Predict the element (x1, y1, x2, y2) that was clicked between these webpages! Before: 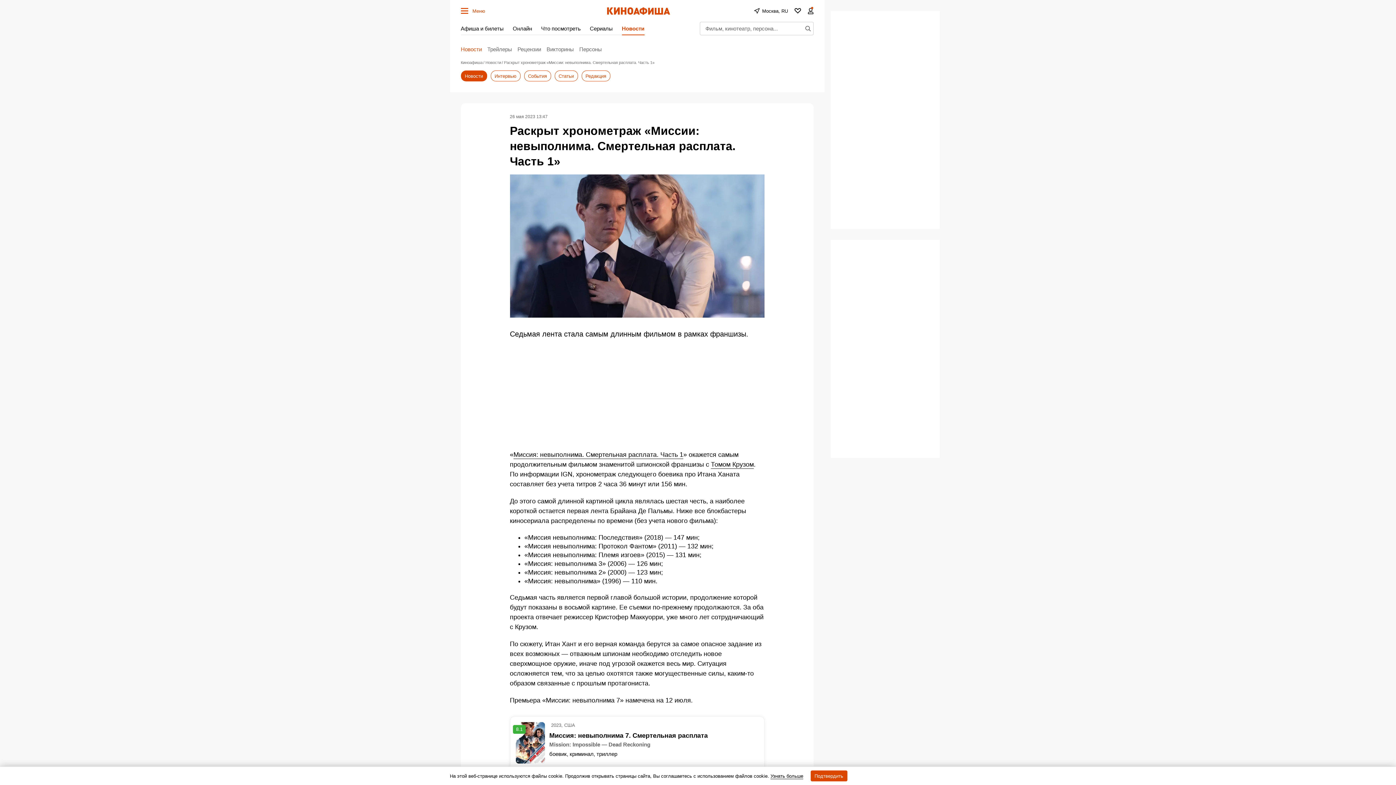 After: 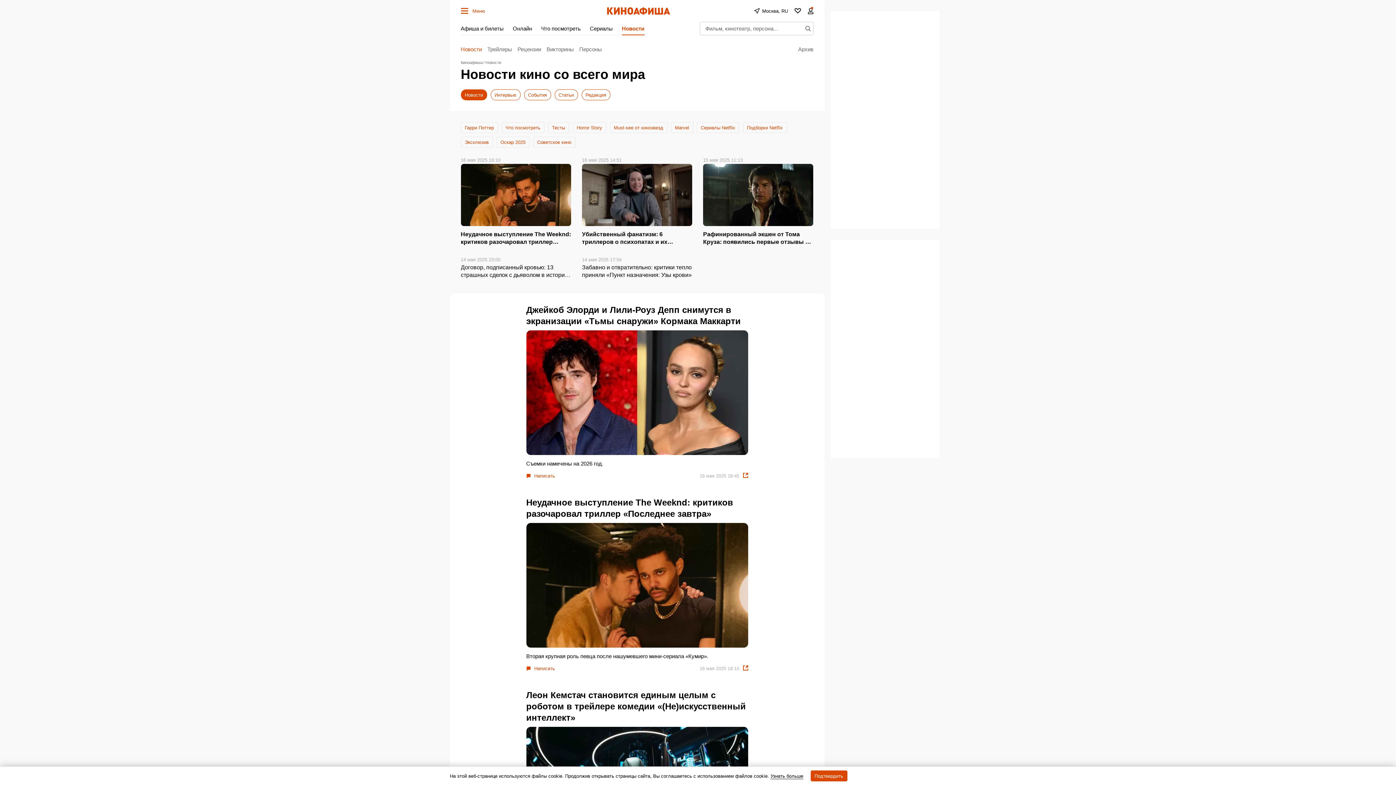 Action: label: Новости bbox: (485, 60, 501, 64)